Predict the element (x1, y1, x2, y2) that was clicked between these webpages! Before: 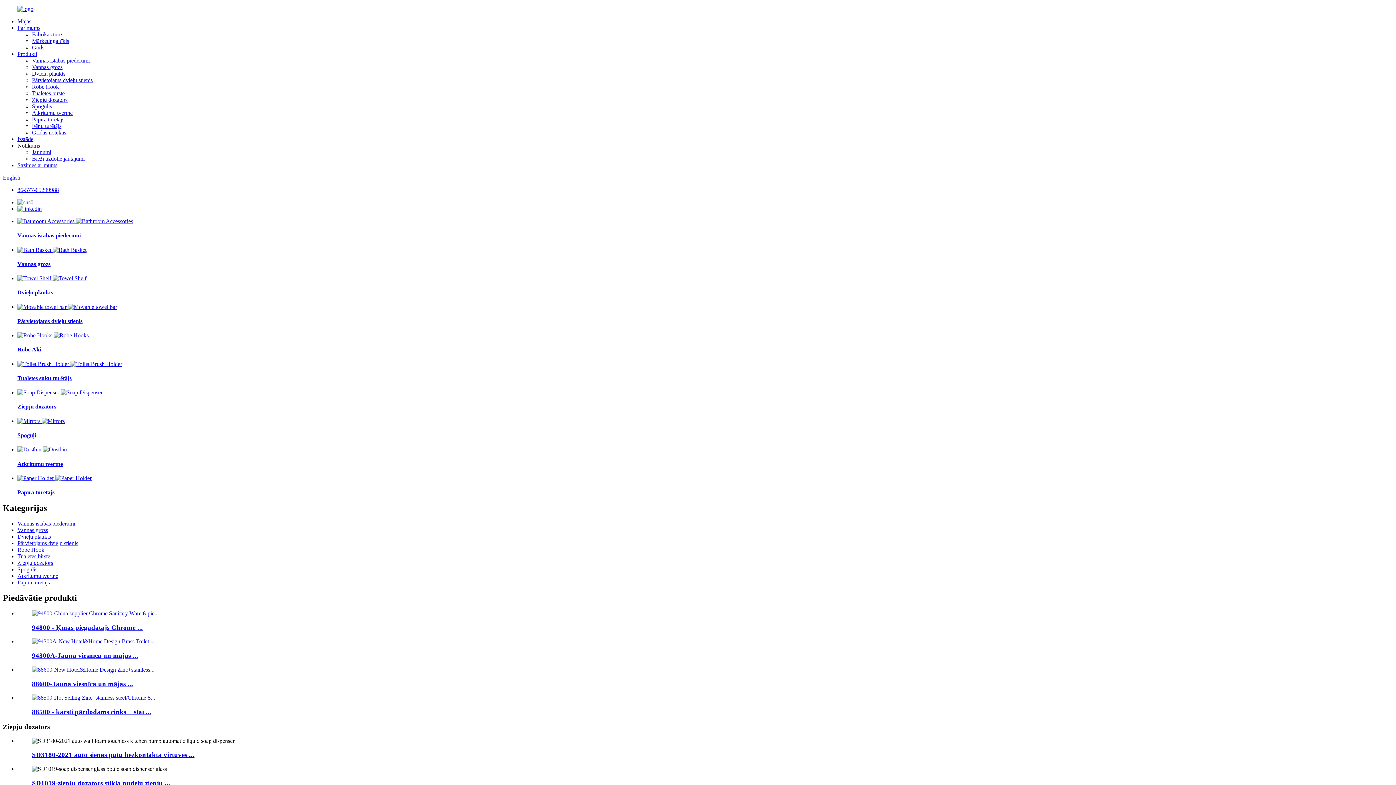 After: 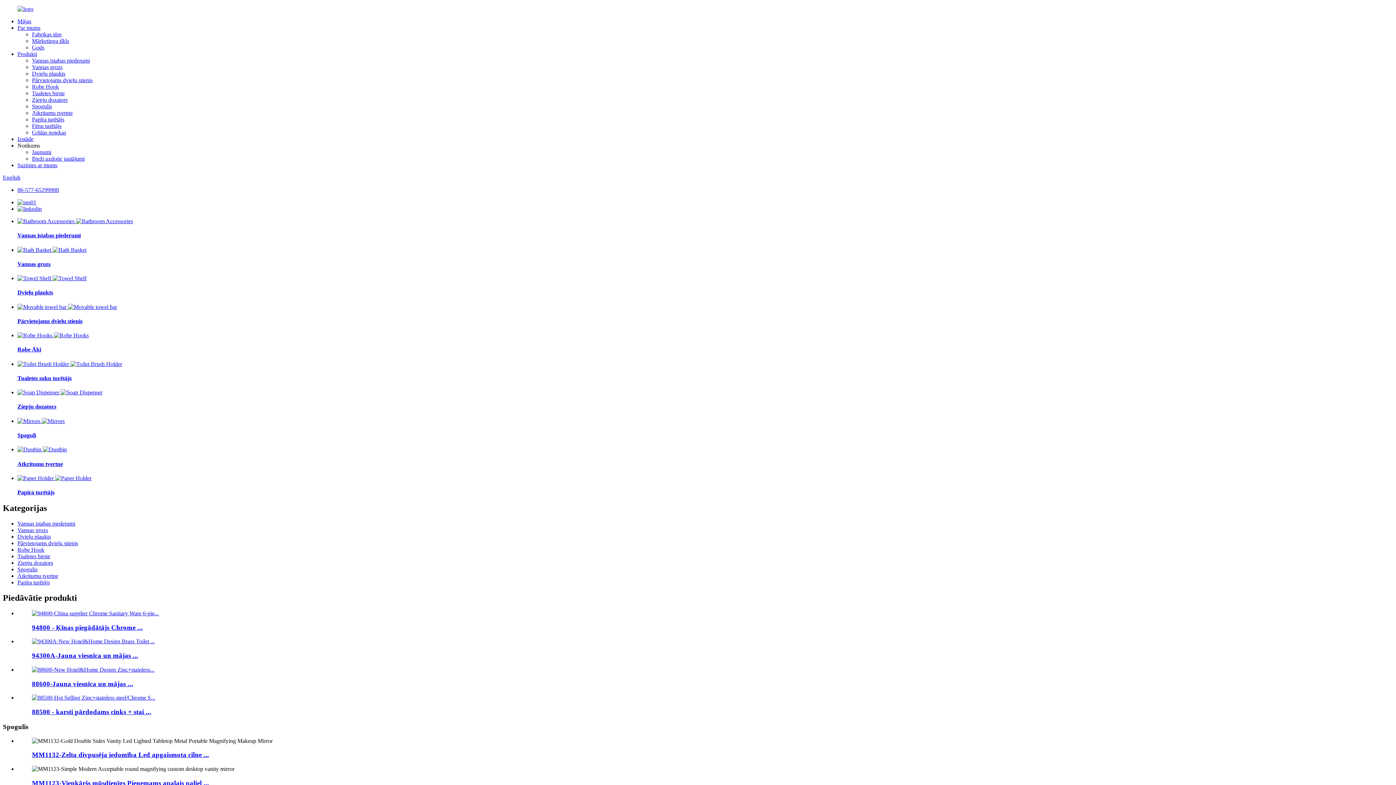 Action: bbox: (17, 566, 37, 572) label: Spogulis